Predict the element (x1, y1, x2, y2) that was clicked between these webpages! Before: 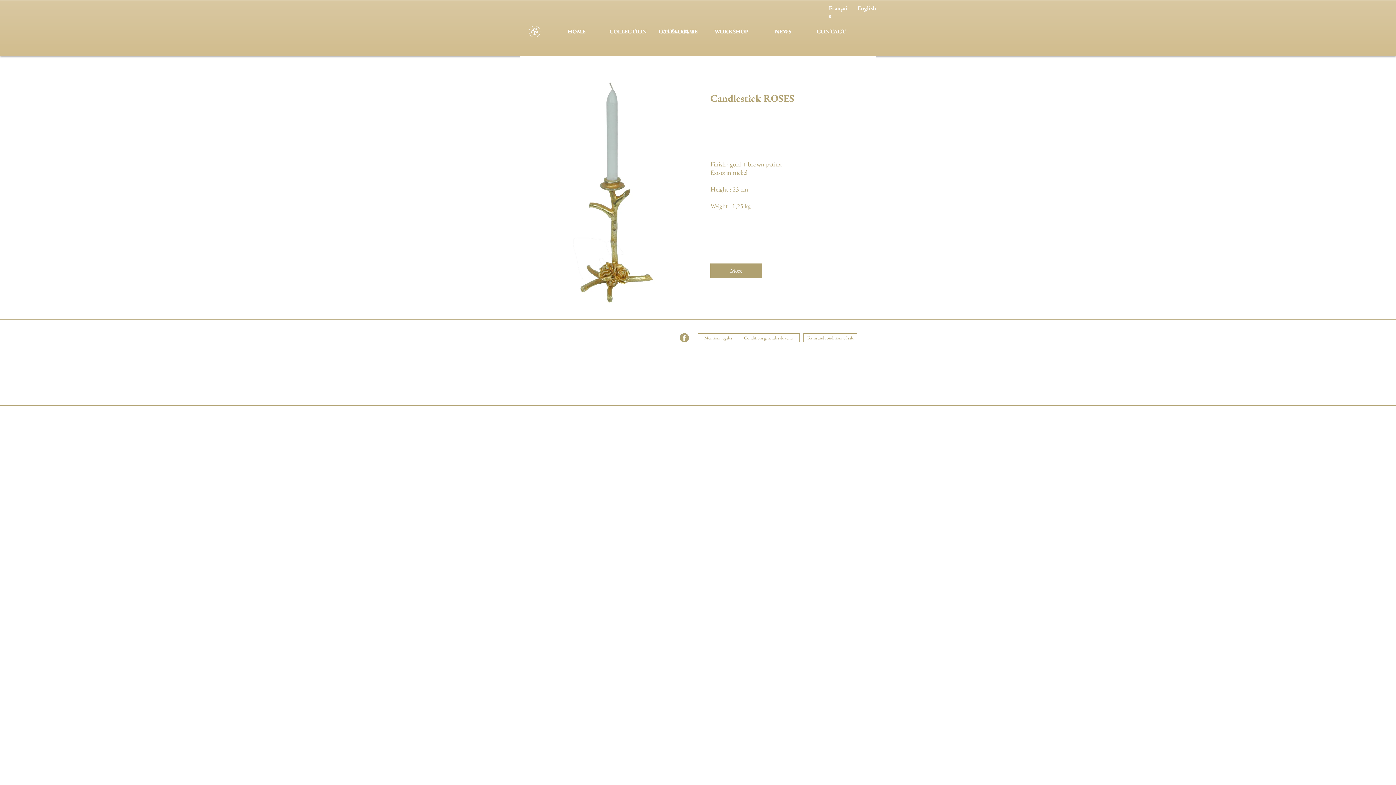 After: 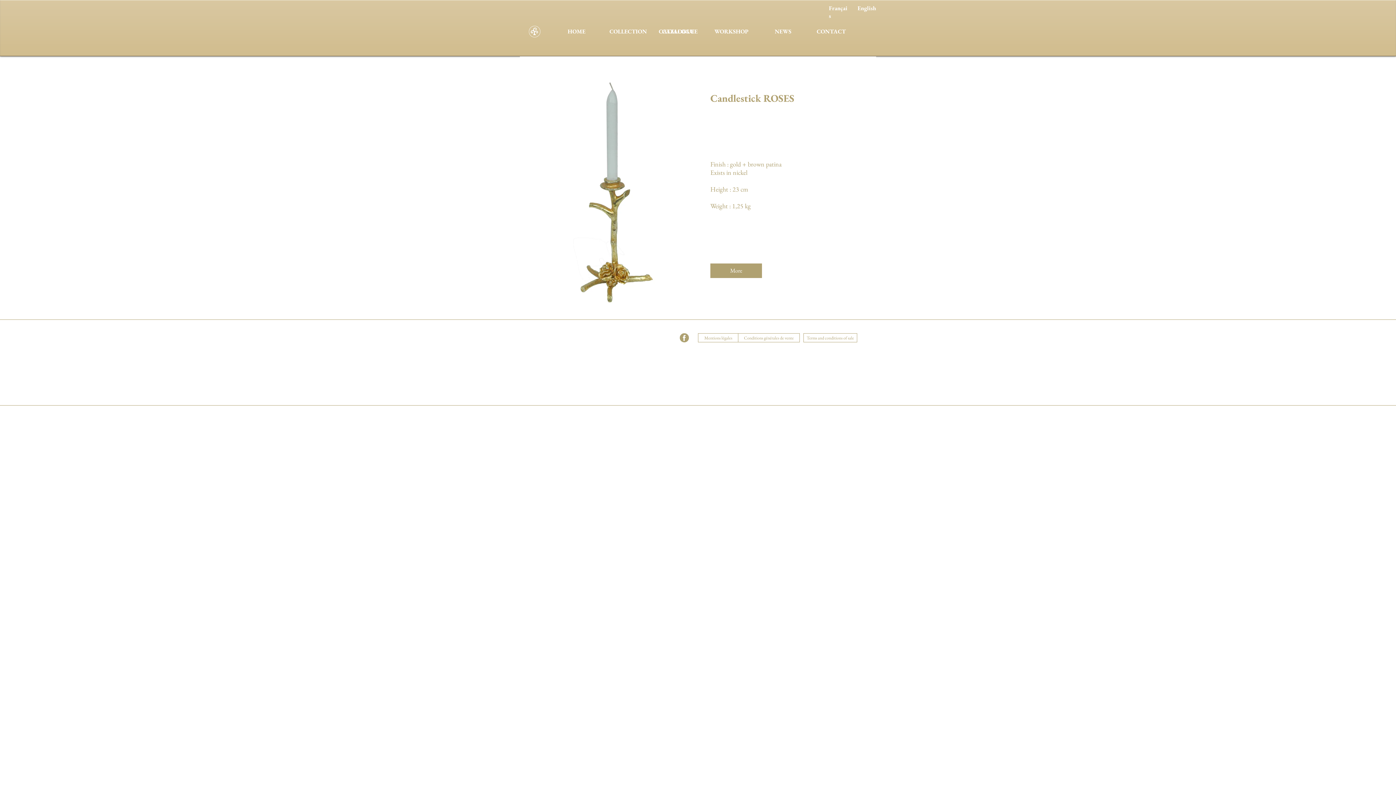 Action: bbox: (680, 333, 689, 342) label: facebook